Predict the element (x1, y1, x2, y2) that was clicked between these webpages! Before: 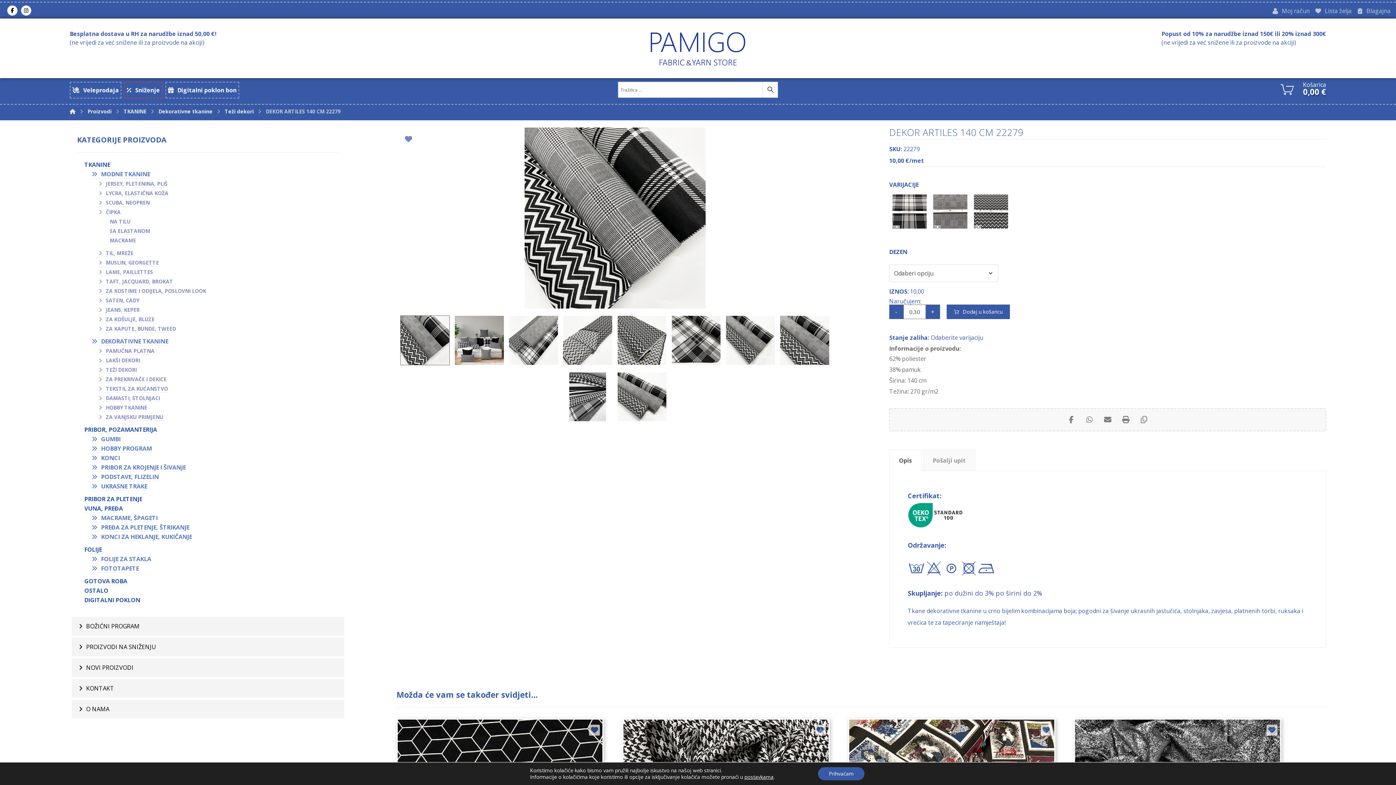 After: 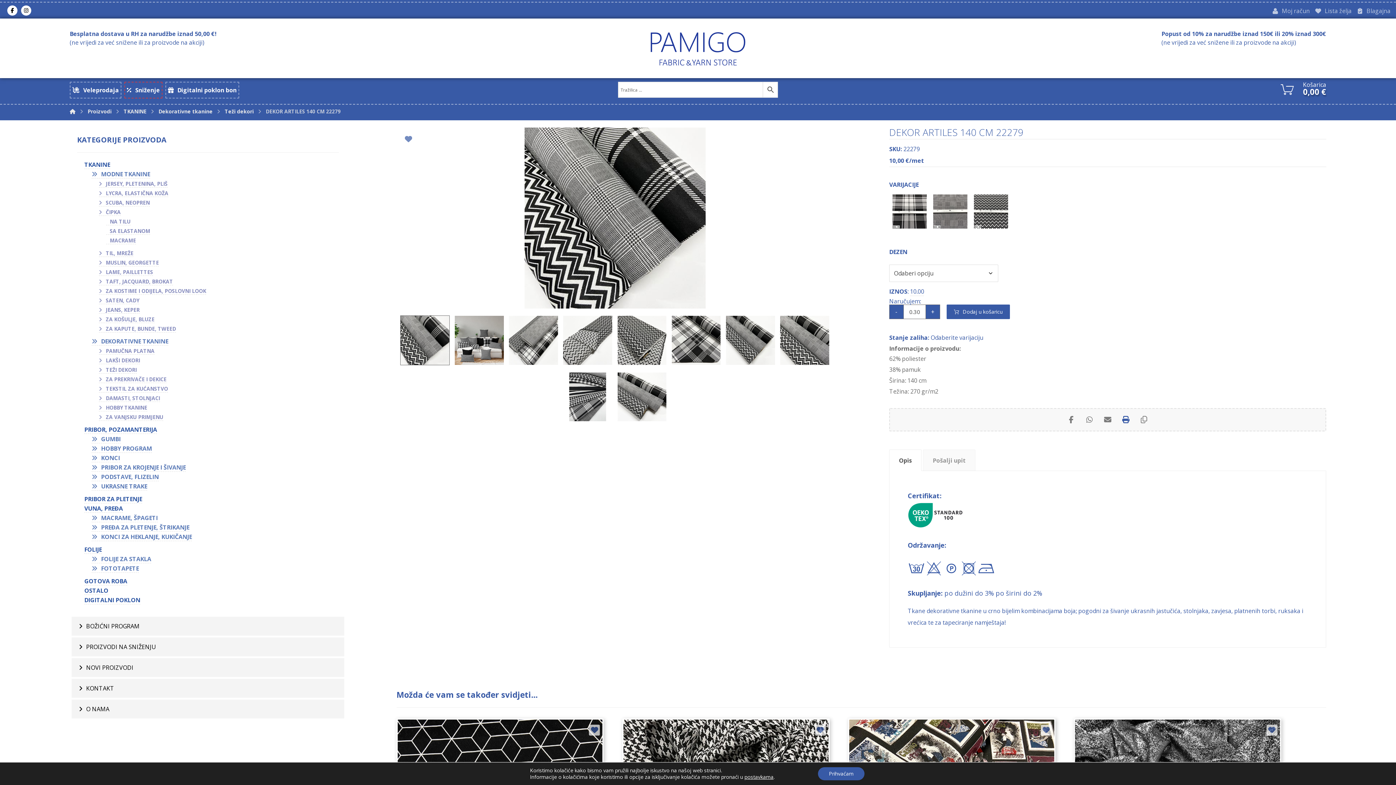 Action: label:  Print bbox: (1118, 412, 1133, 427)